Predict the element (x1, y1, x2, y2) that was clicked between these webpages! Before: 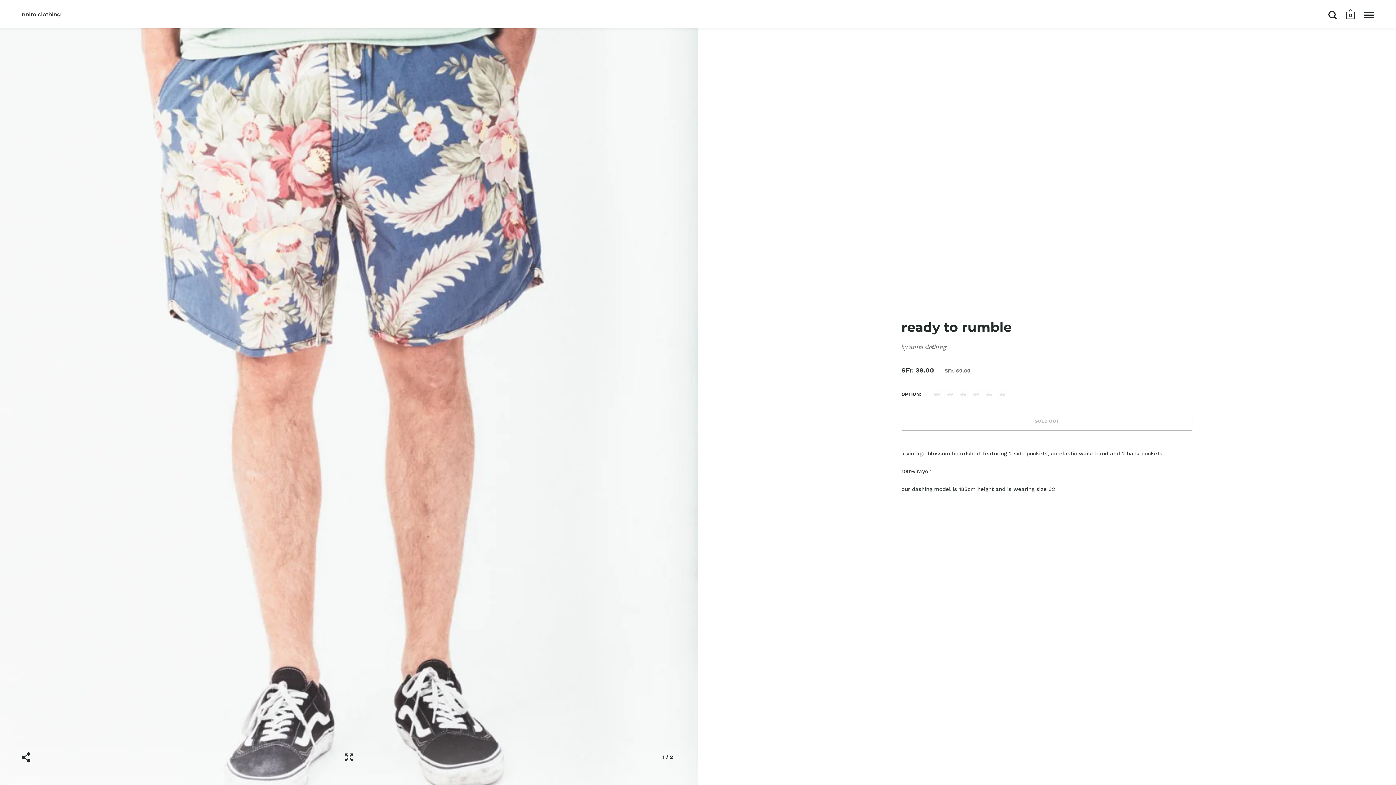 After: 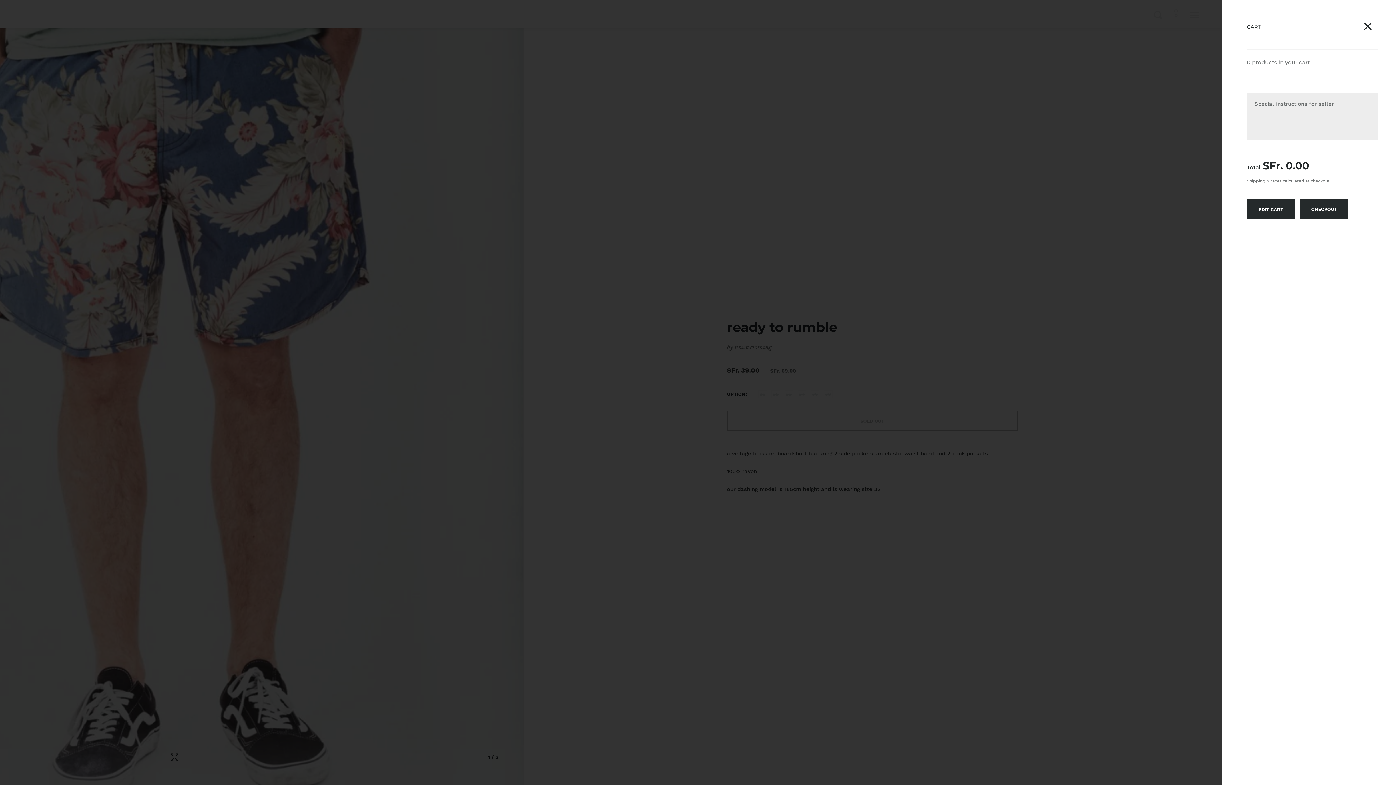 Action: bbox: (1346, 9, 1355, 21) label: 0